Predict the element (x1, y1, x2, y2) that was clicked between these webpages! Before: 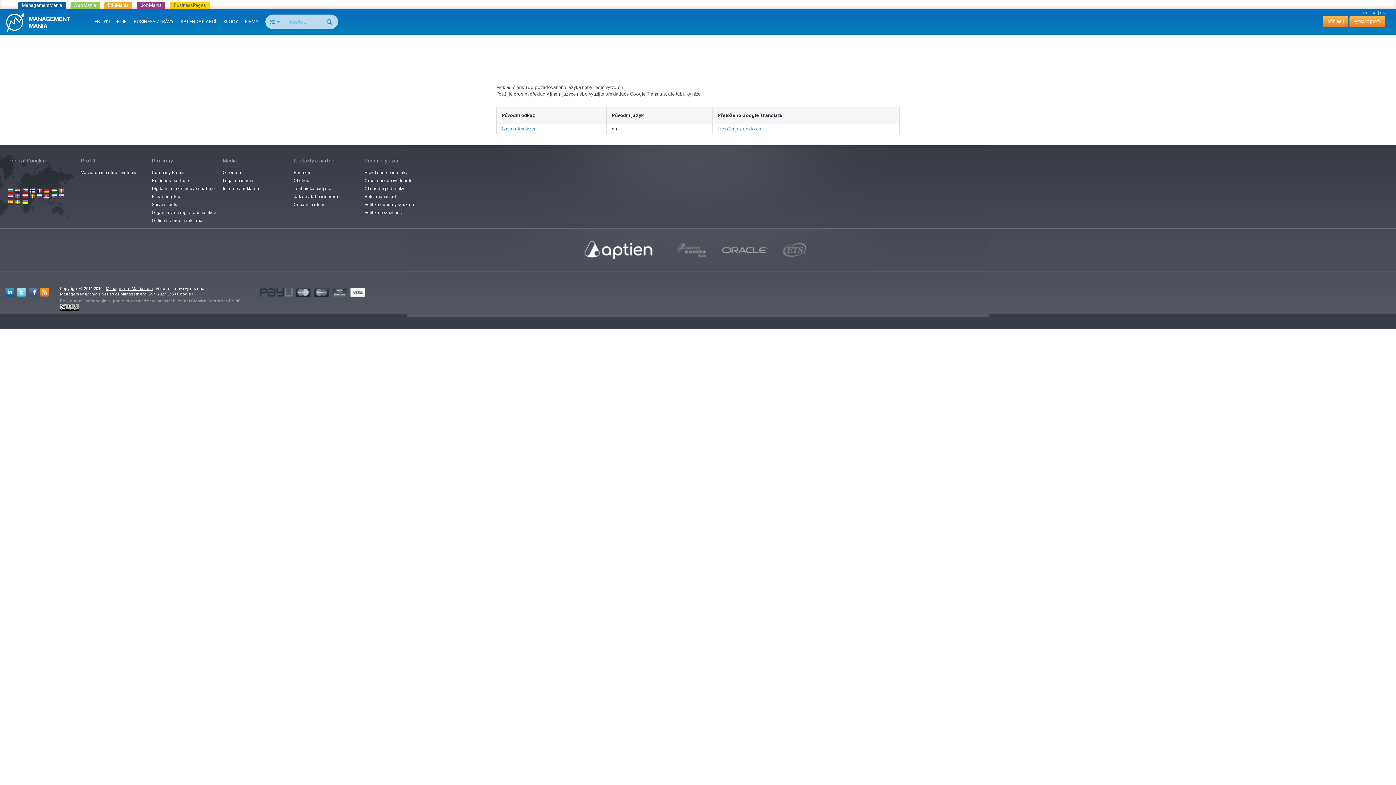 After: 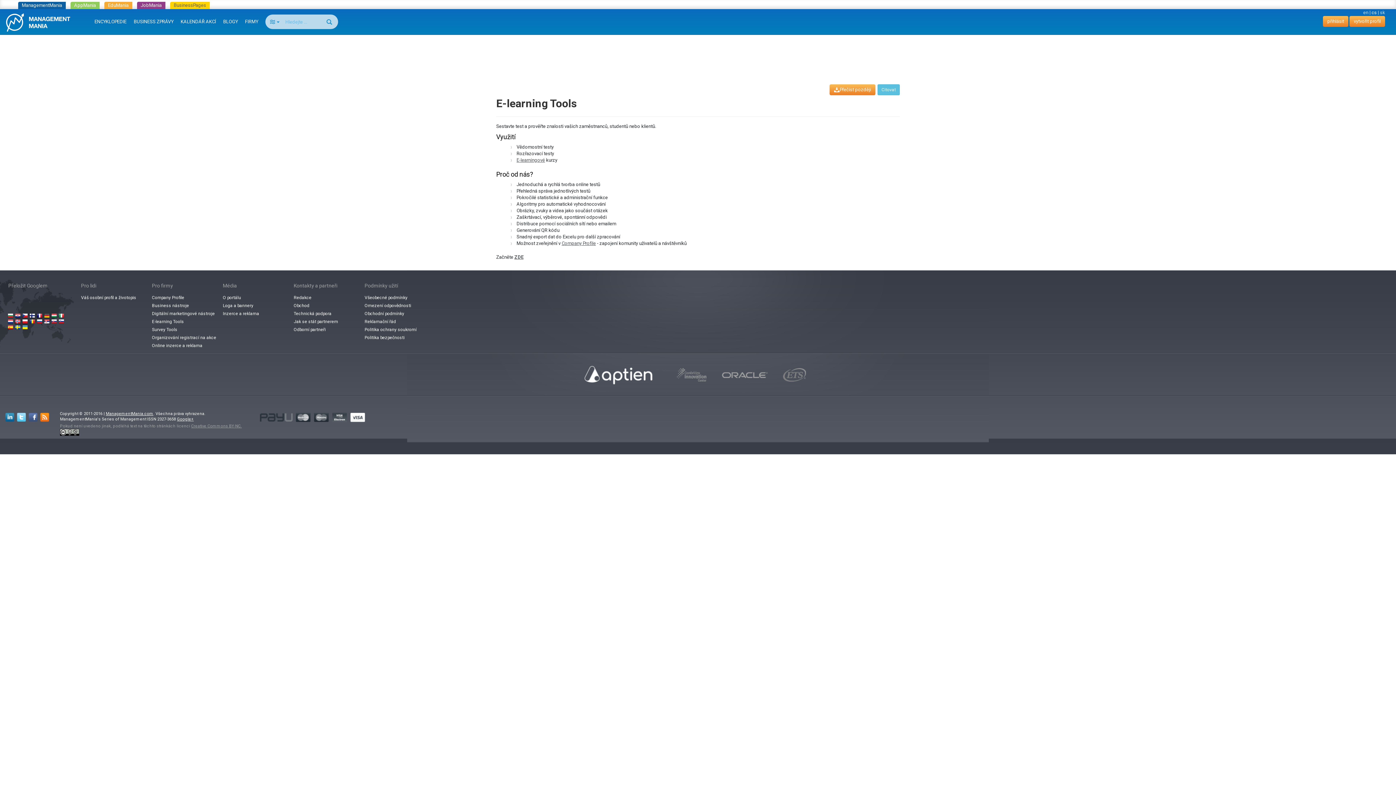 Action: bbox: (149, 192, 186, 200) label: E-learning Tools